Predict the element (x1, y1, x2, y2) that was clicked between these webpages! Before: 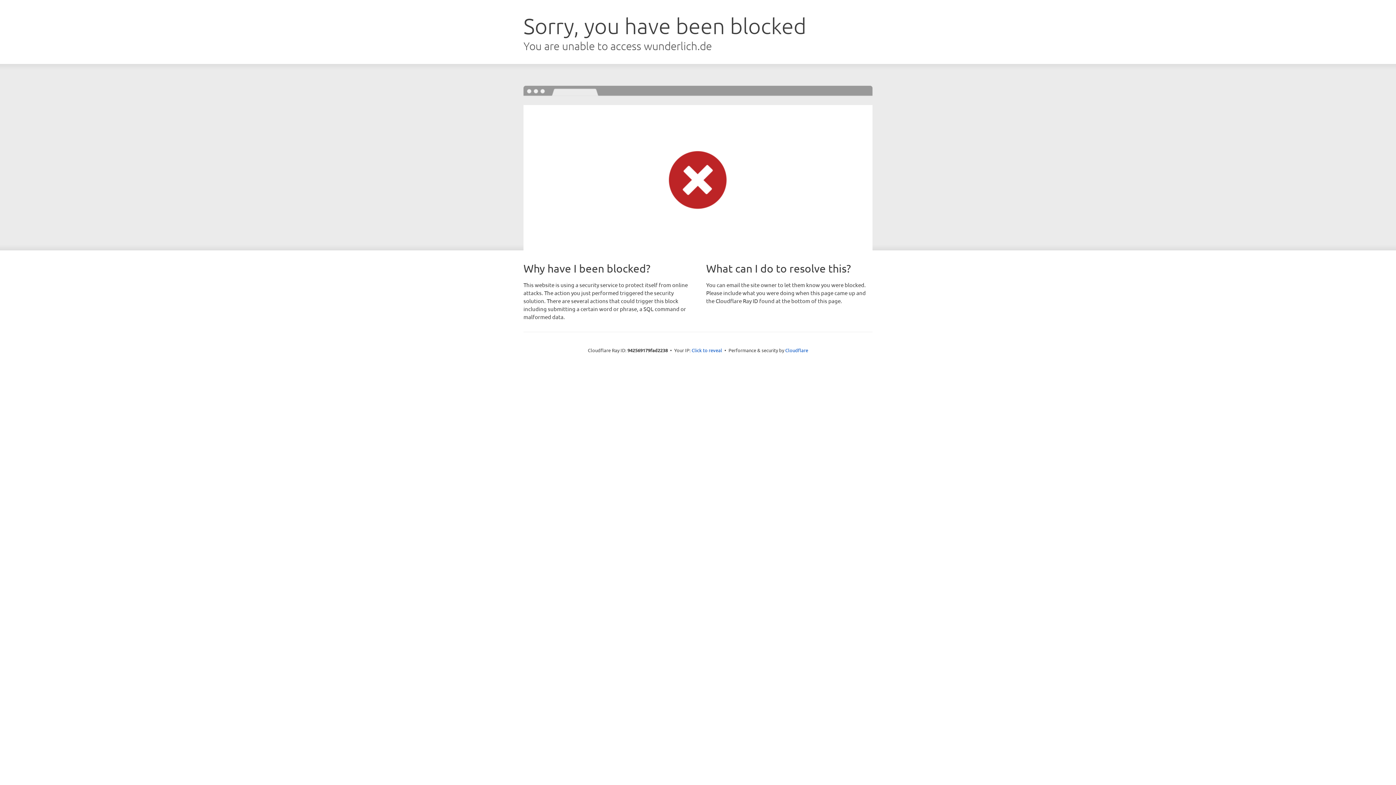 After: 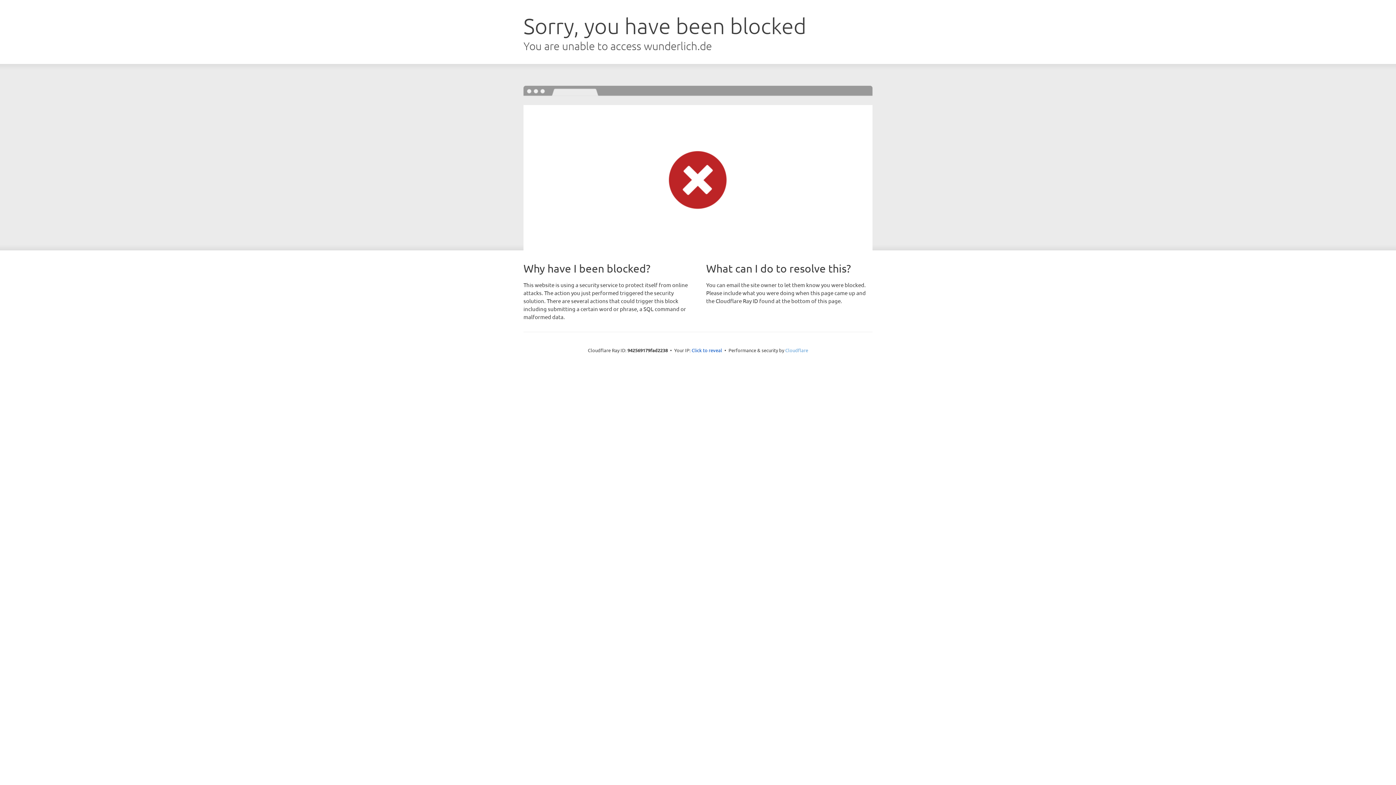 Action: label: Cloudflare bbox: (785, 347, 808, 353)